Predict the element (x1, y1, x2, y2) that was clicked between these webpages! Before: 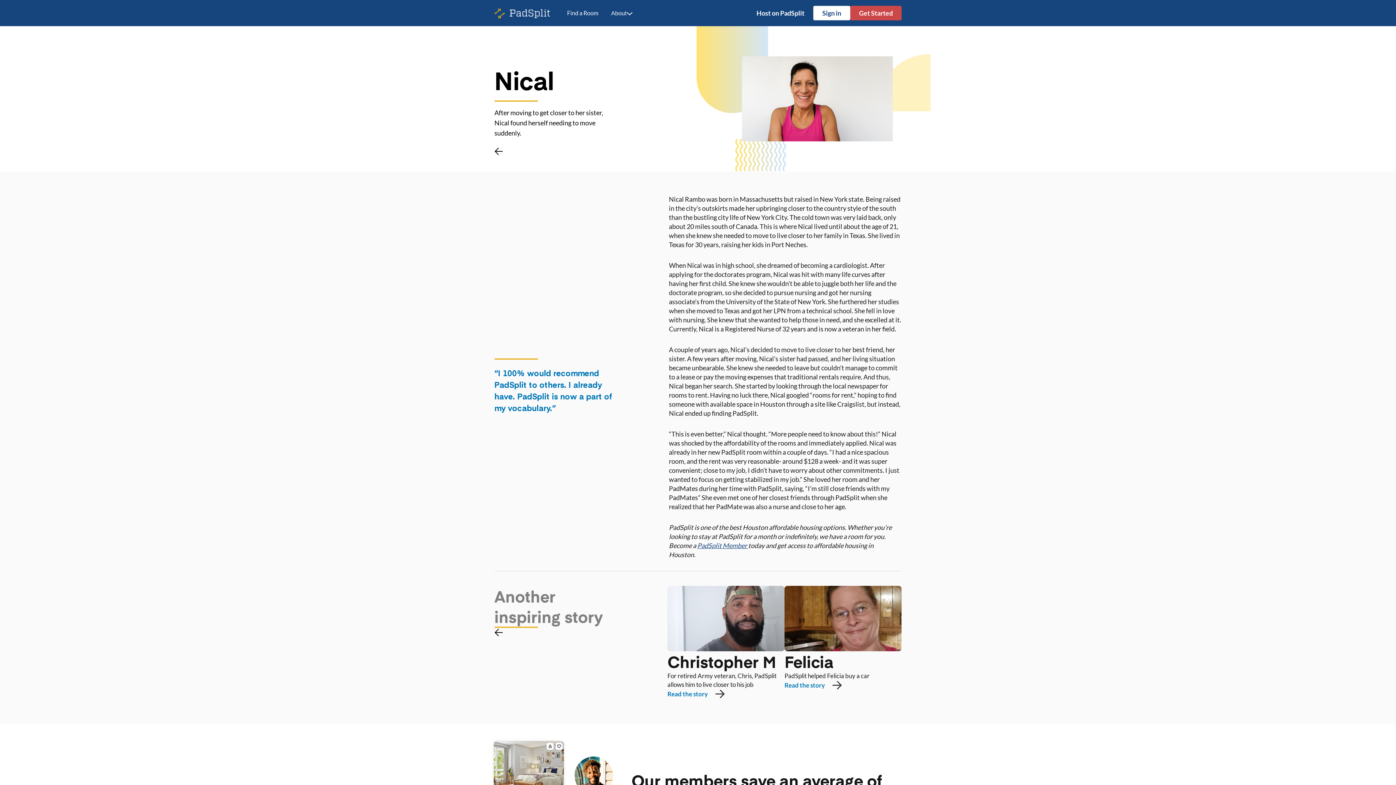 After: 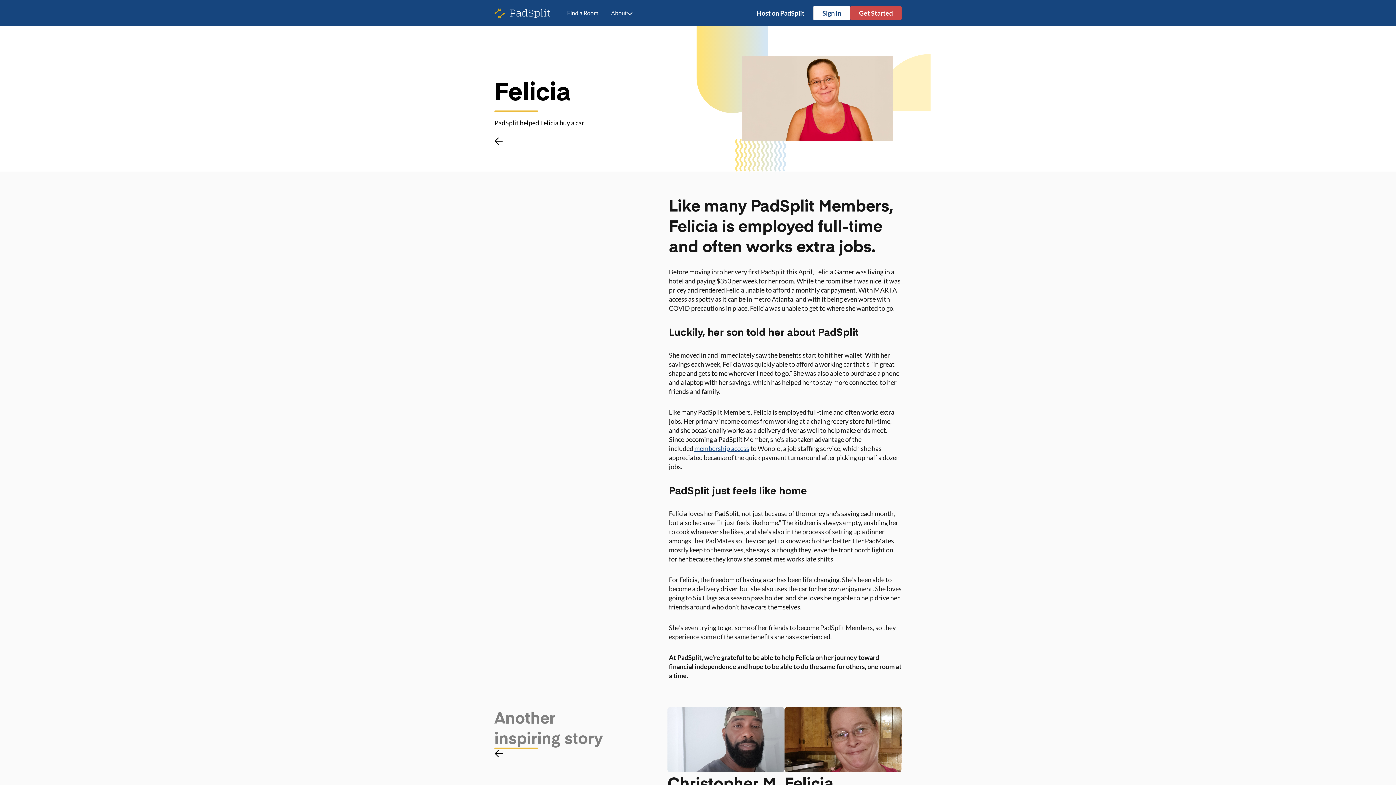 Action: bbox: (784, 680, 842, 690) label: Read the story